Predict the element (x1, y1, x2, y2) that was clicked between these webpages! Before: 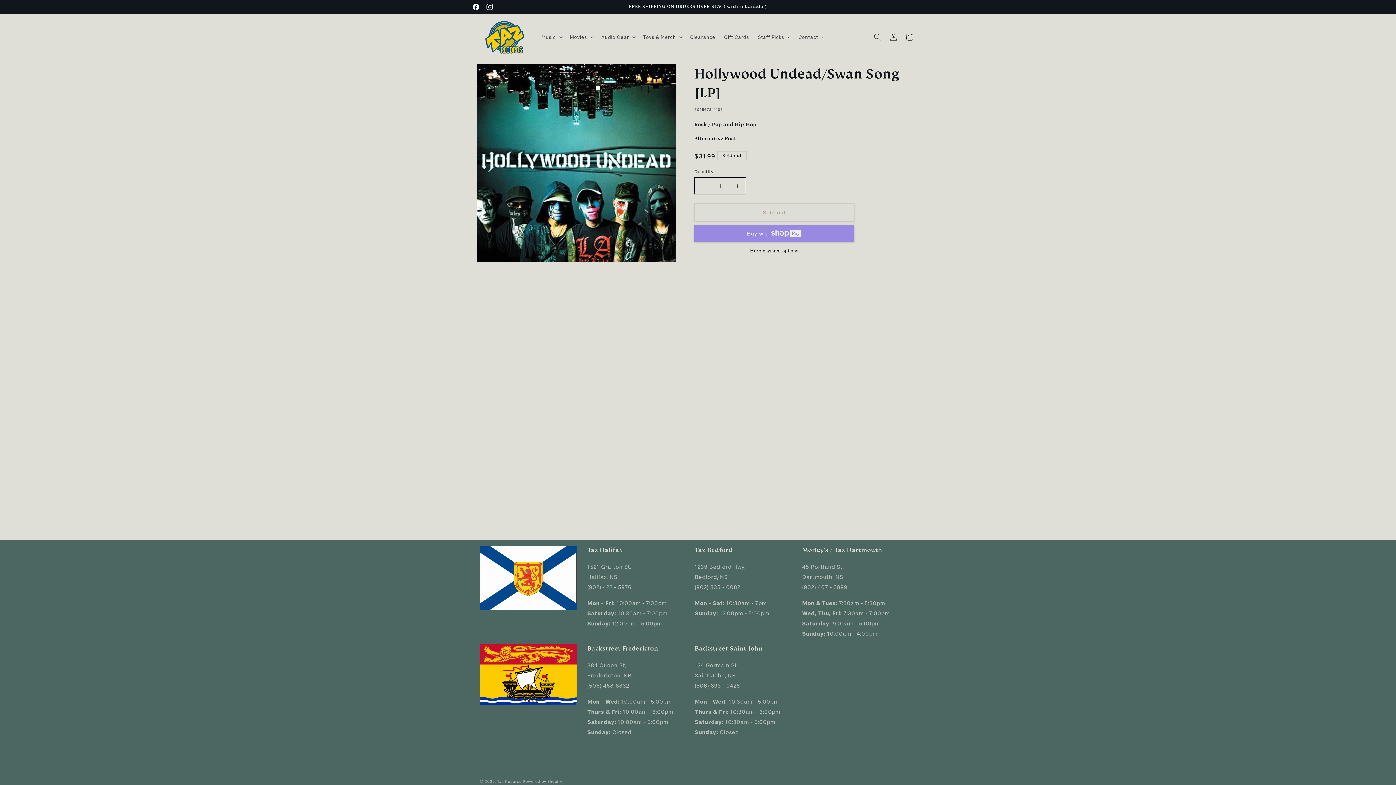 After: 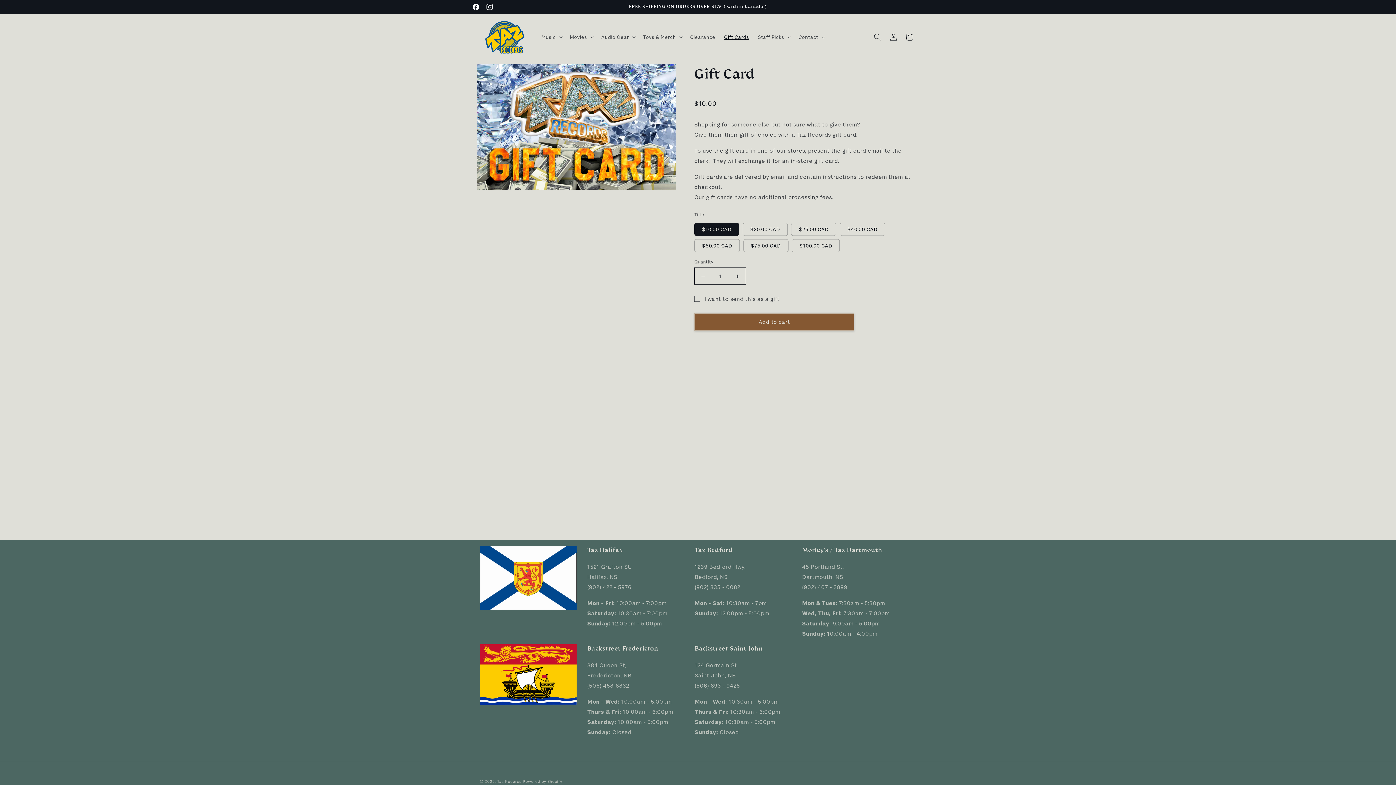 Action: label: Gift Cards bbox: (719, 29, 753, 44)